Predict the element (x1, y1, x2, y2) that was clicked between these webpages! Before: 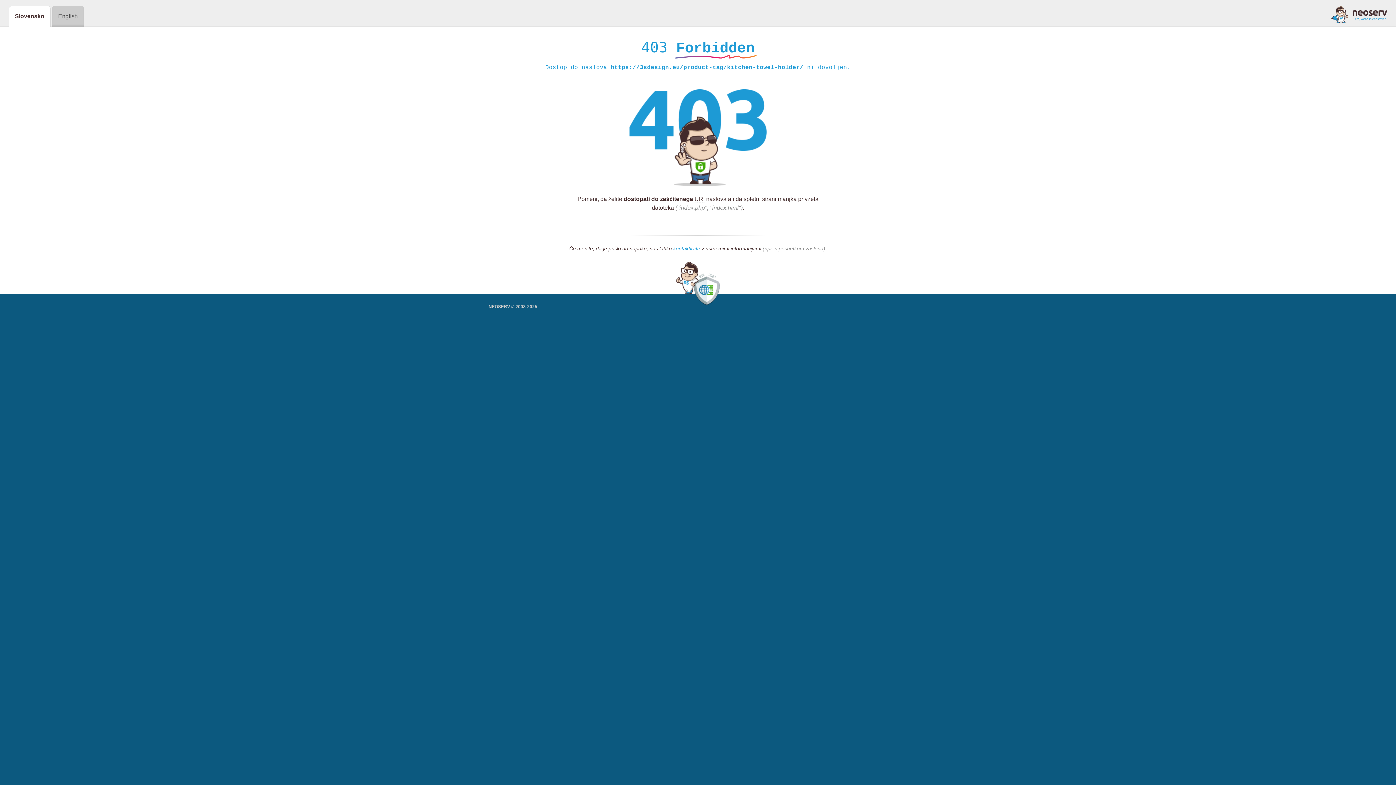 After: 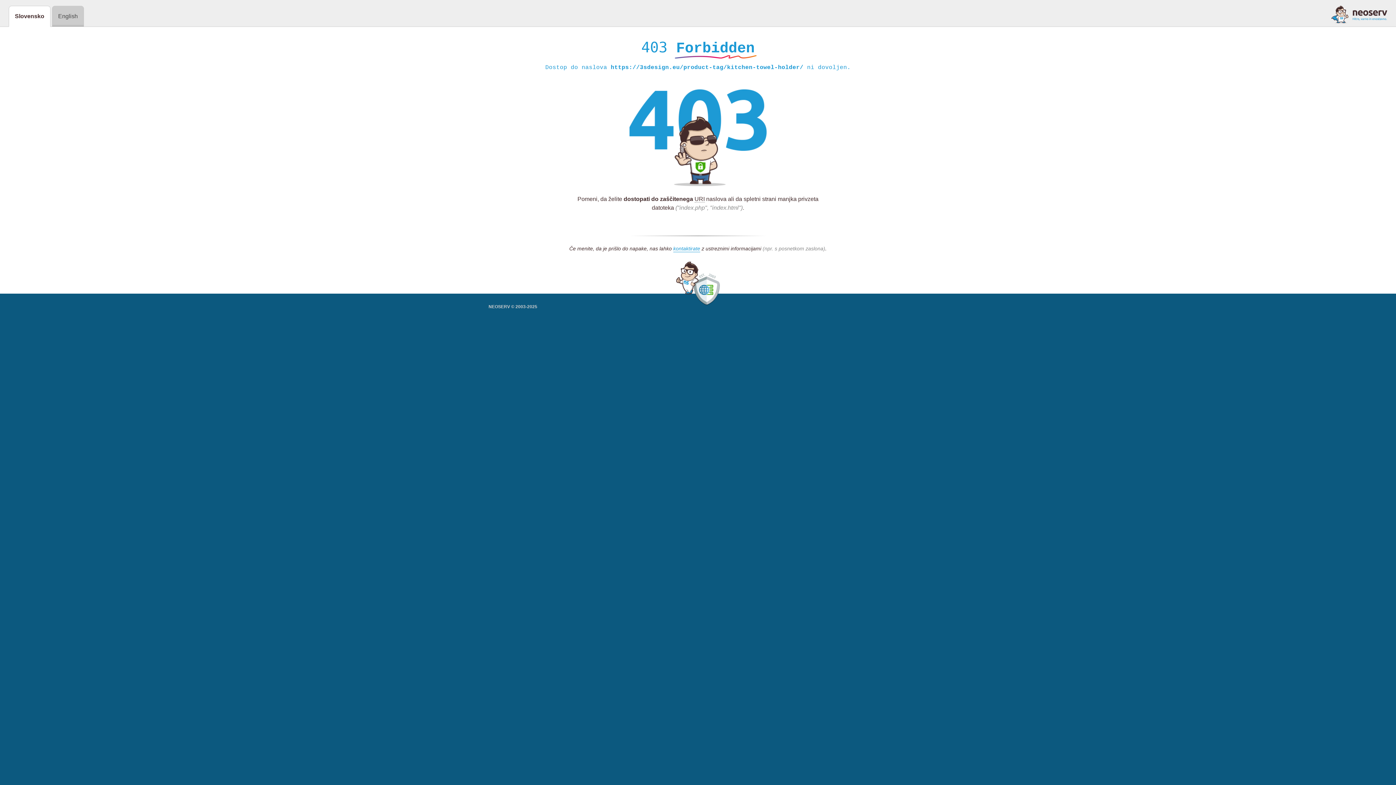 Action: bbox: (1331, 5, 1387, 23)